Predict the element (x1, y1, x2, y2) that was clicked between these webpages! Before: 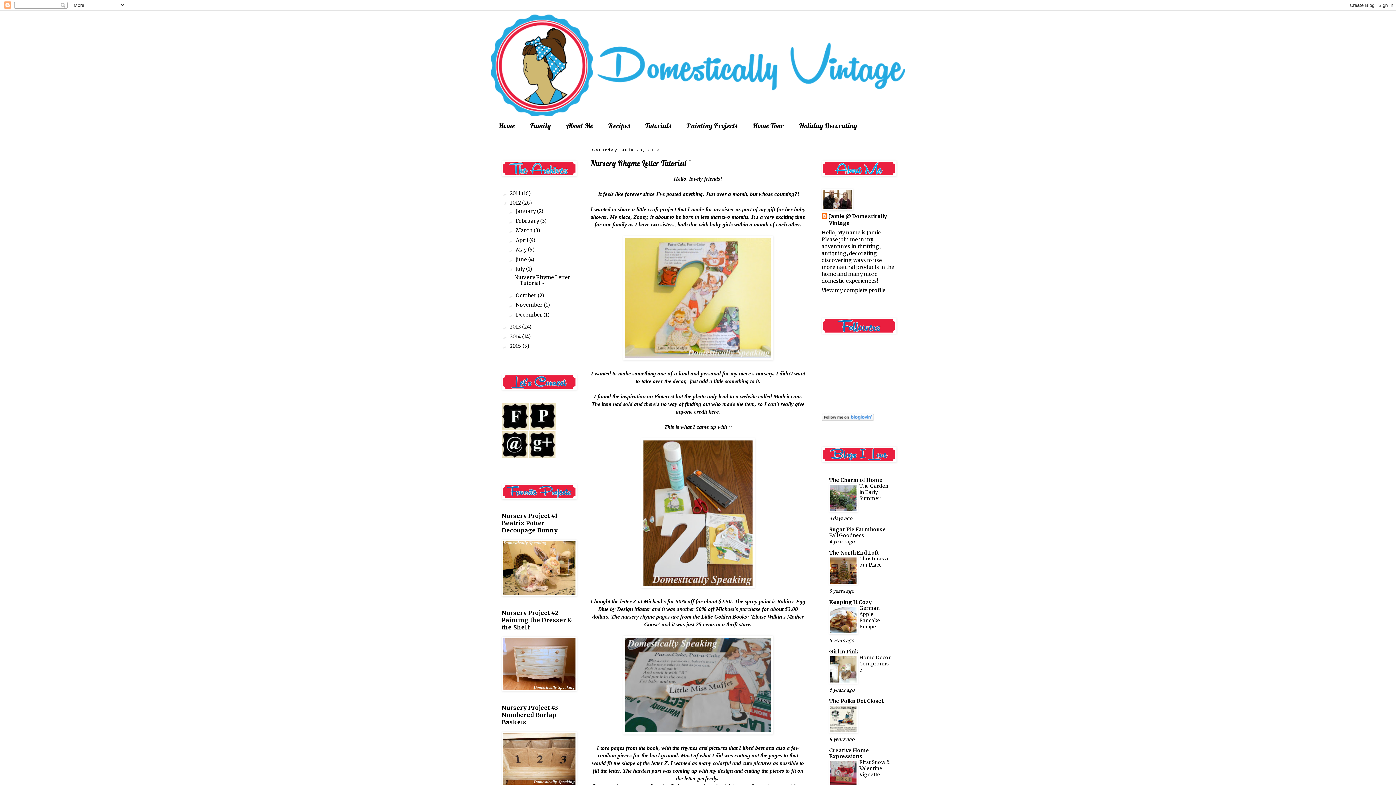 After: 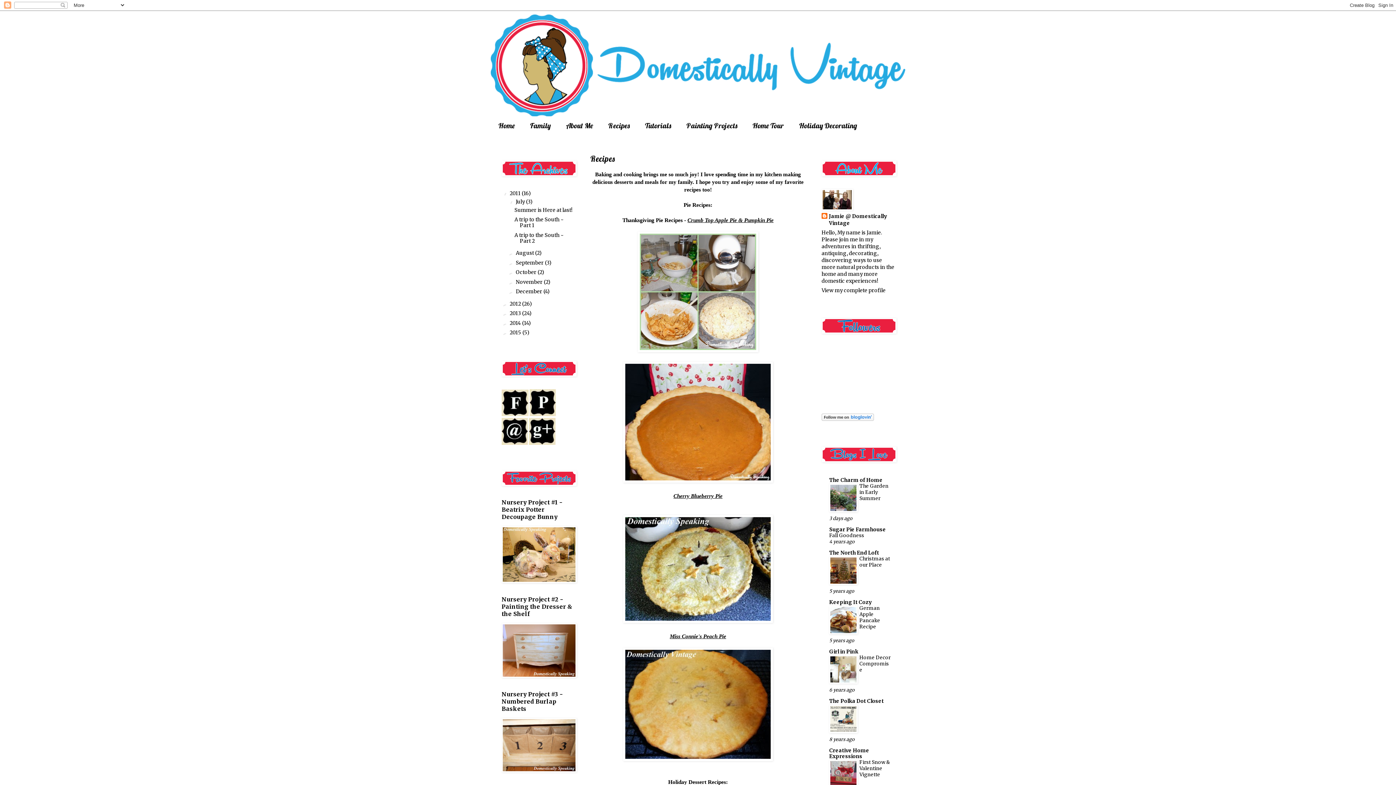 Action: label: Recipes bbox: (600, 116, 637, 134)